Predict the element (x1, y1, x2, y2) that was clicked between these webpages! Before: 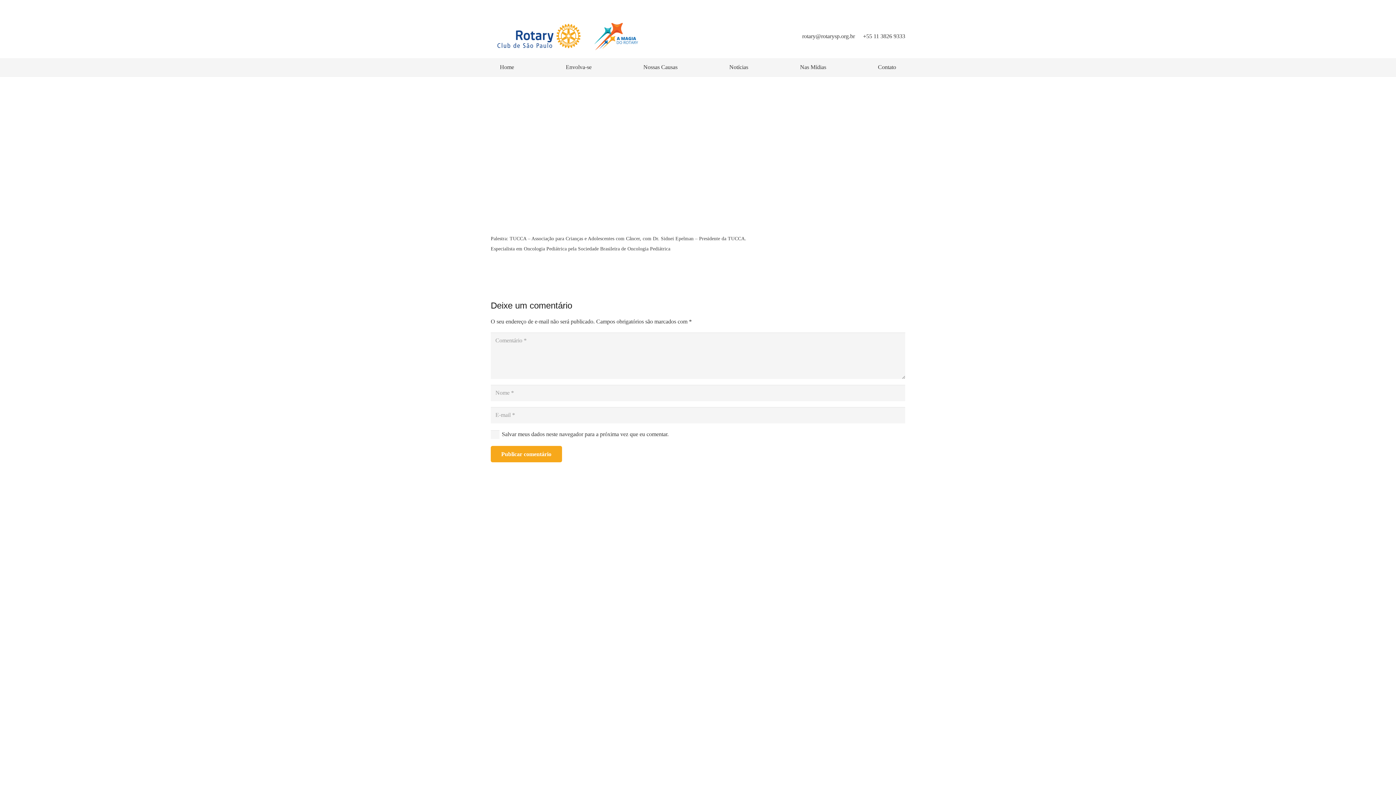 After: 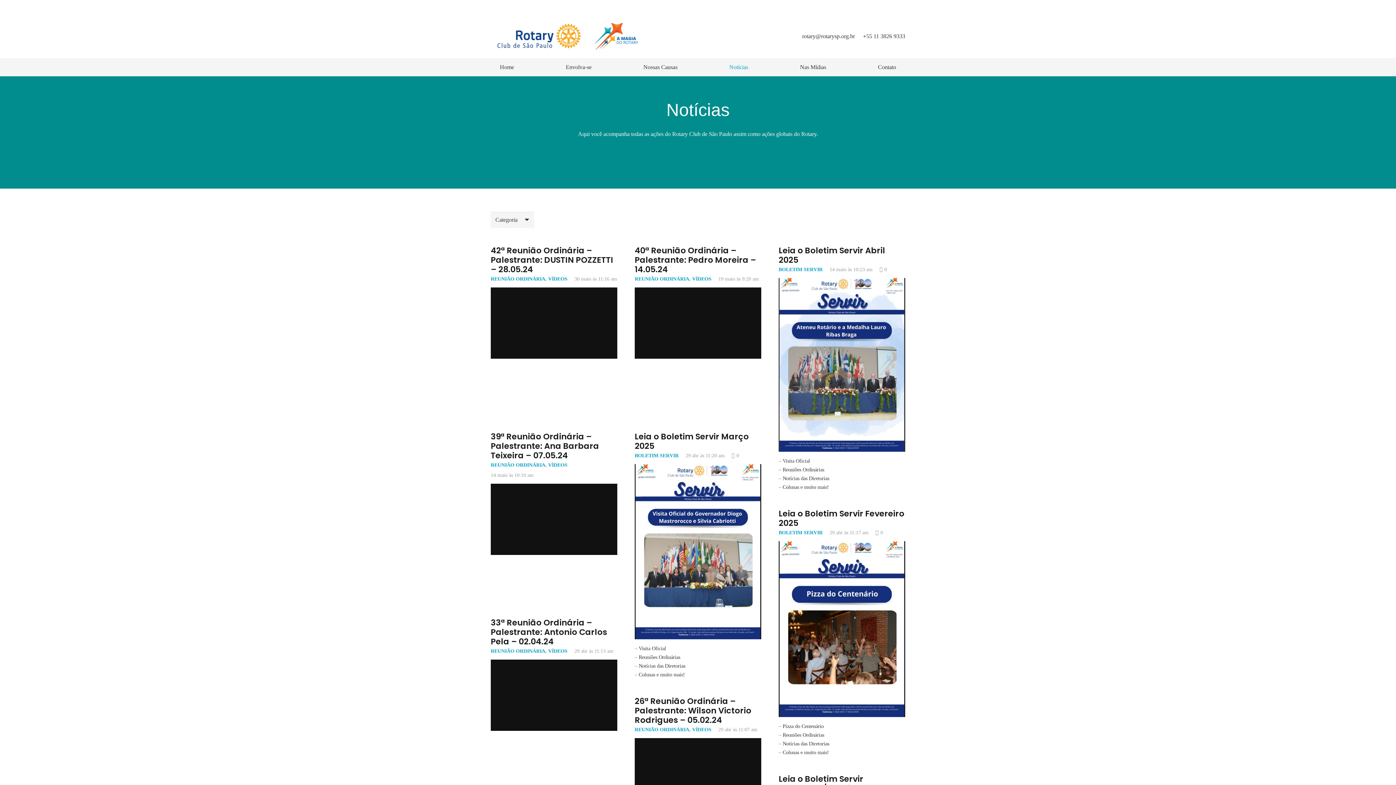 Action: label: Notícias bbox: (720, 58, 757, 76)